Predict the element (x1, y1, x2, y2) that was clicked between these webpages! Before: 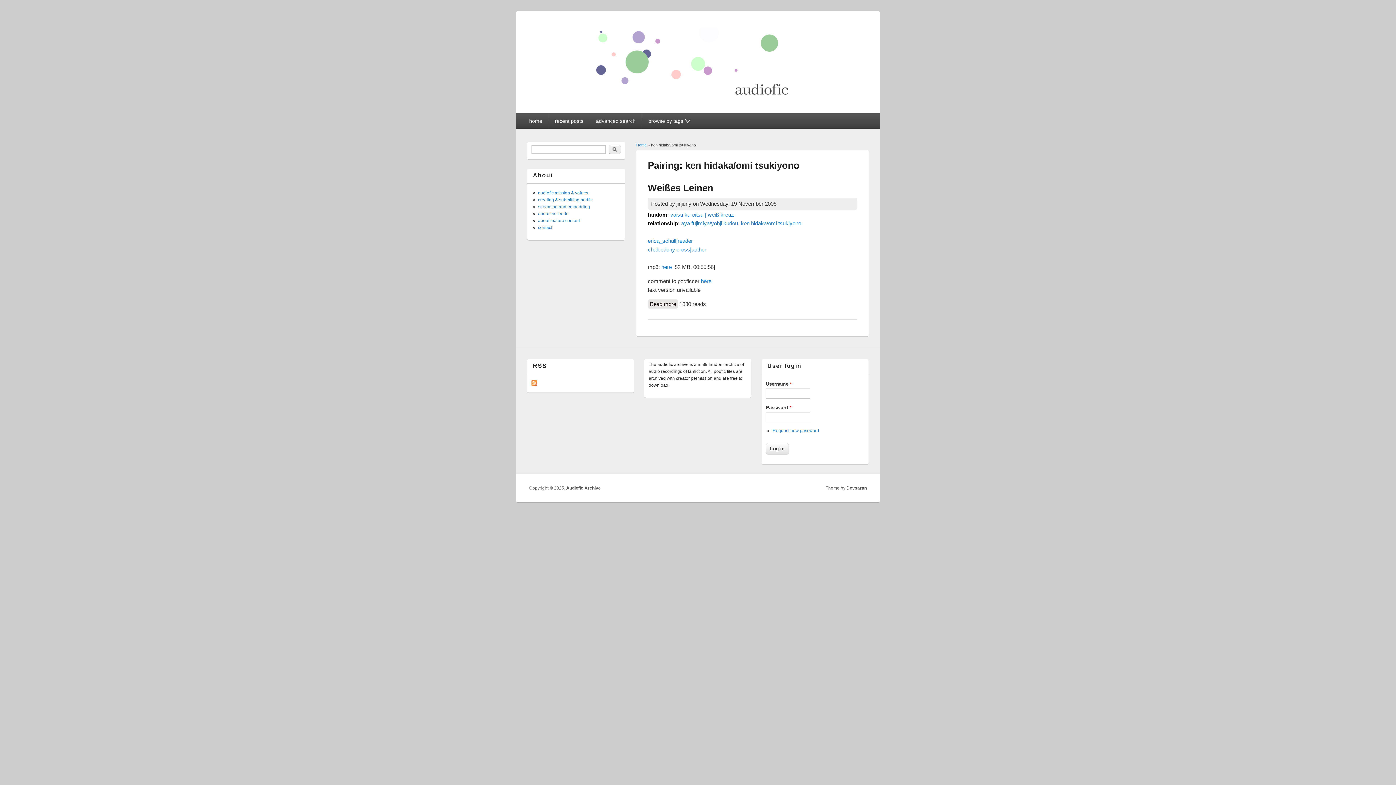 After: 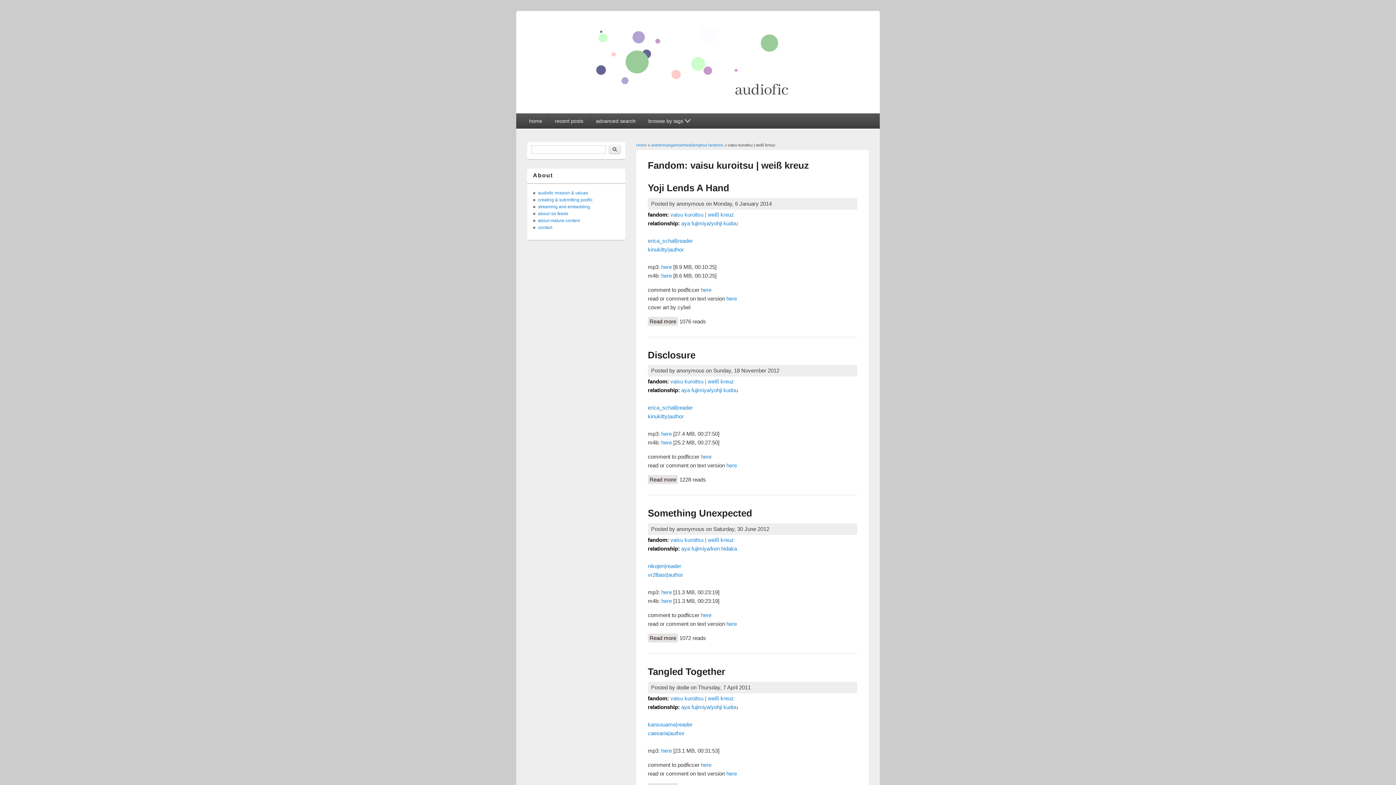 Action: label: vaisu kuroitsu | weiß kreuz bbox: (670, 211, 734, 217)